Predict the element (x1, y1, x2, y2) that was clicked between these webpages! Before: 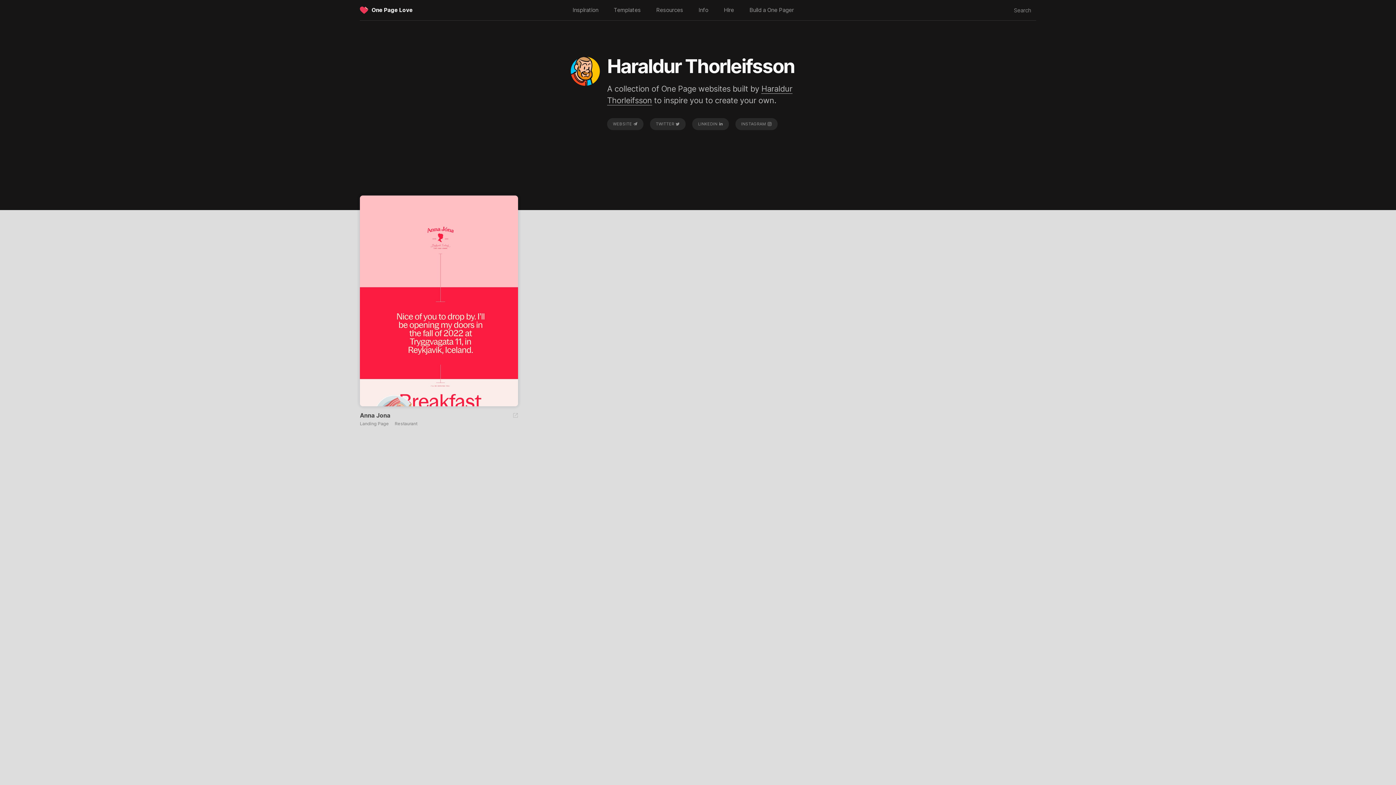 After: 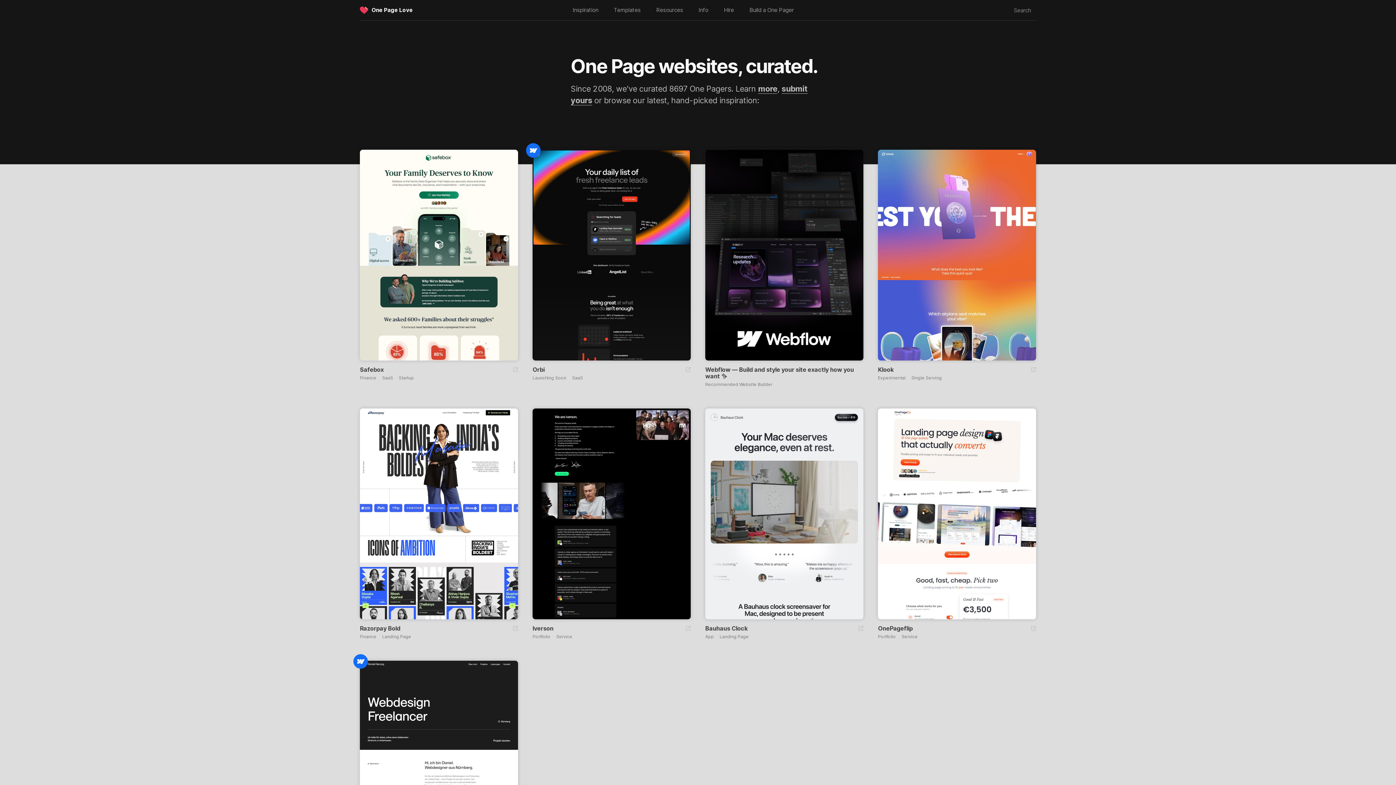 Action: bbox: (360, 6, 368, 15)